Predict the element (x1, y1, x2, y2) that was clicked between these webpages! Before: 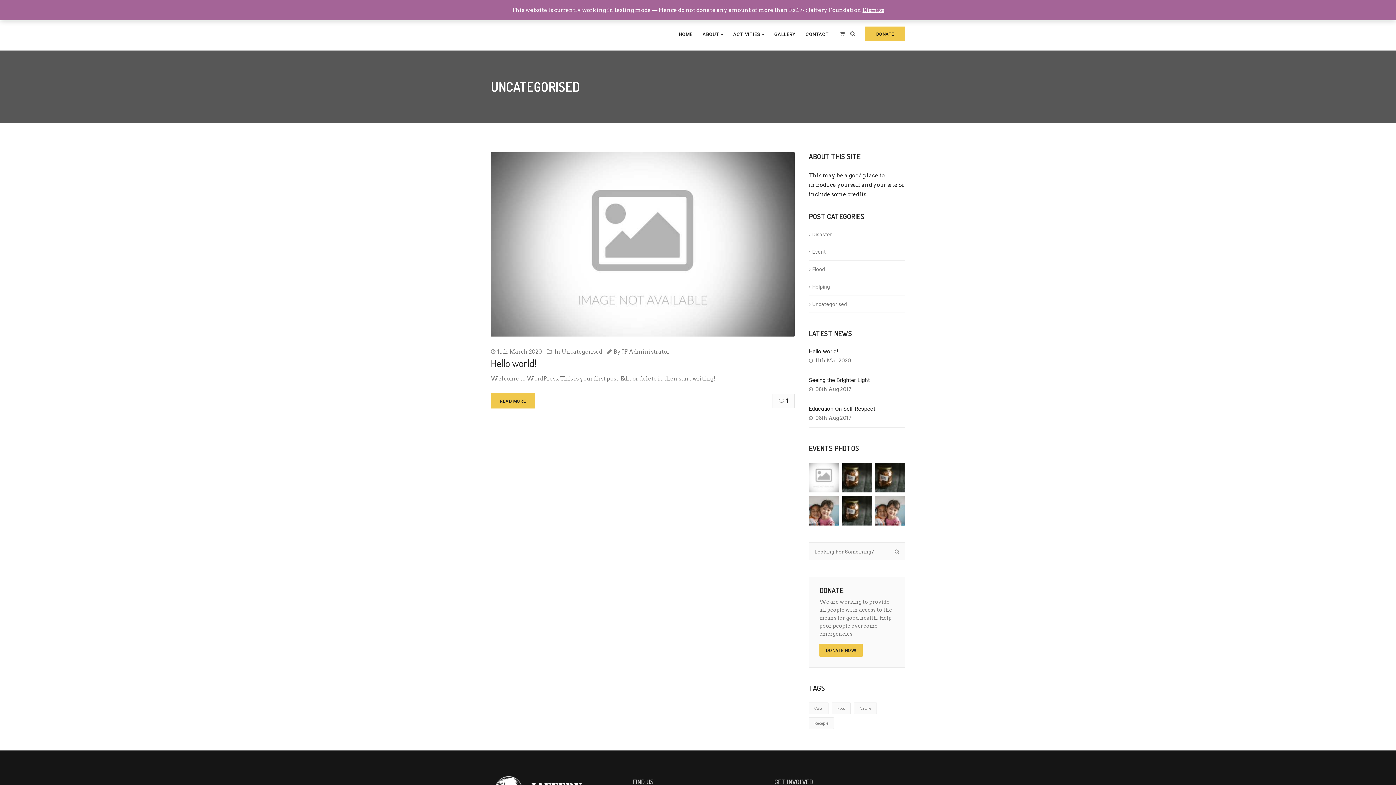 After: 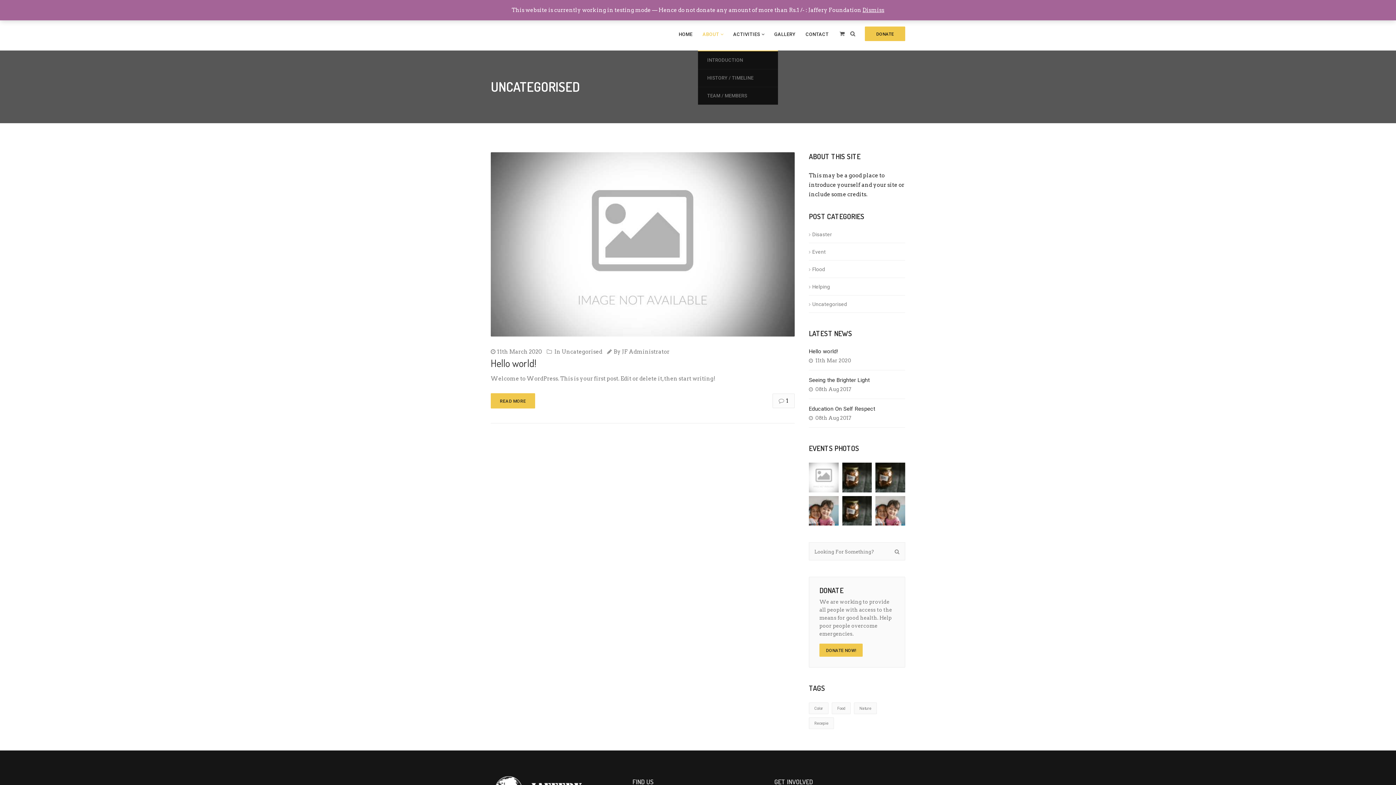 Action: label: ABOUT bbox: (698, 17, 723, 50)